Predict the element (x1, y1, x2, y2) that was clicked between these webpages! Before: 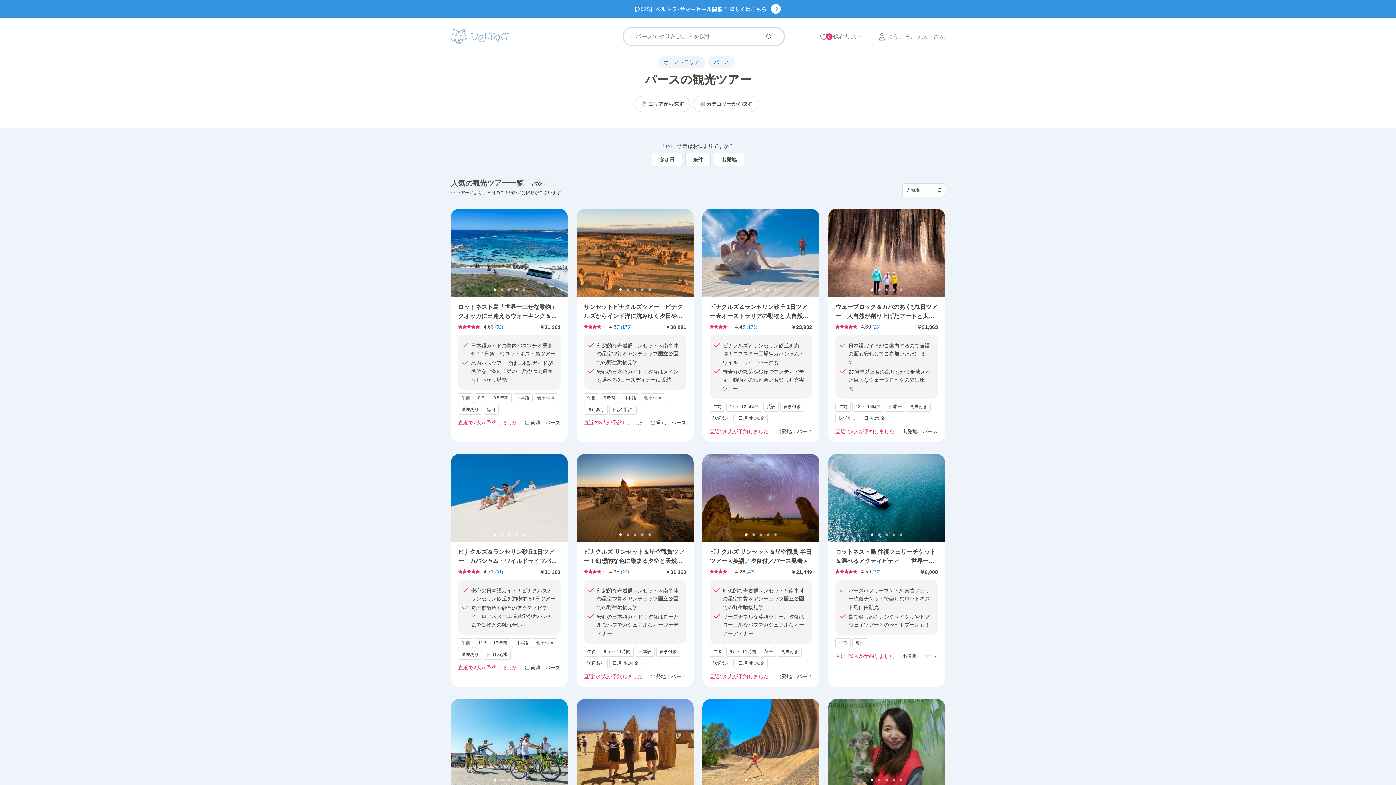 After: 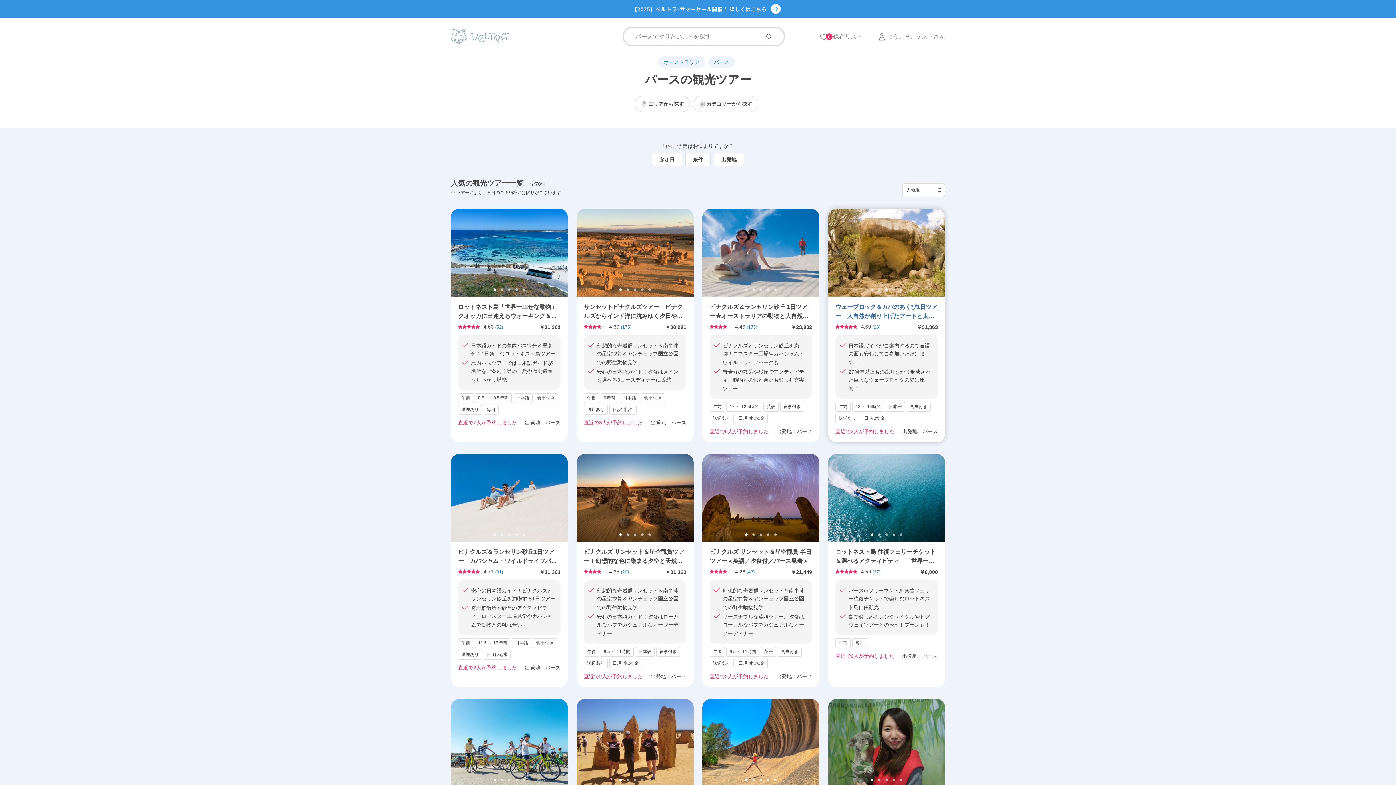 Action: label: 3 of 5 bbox: (883, 286, 890, 293)